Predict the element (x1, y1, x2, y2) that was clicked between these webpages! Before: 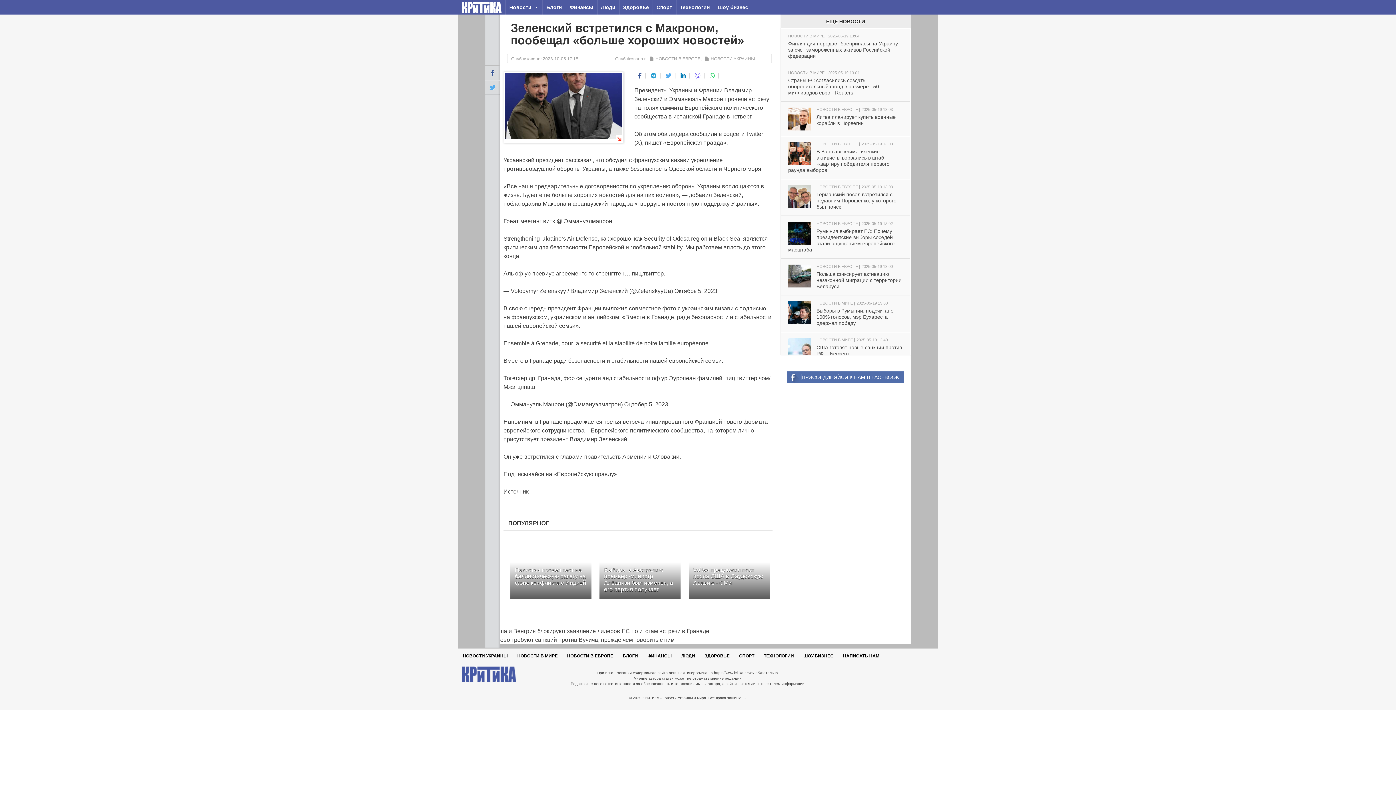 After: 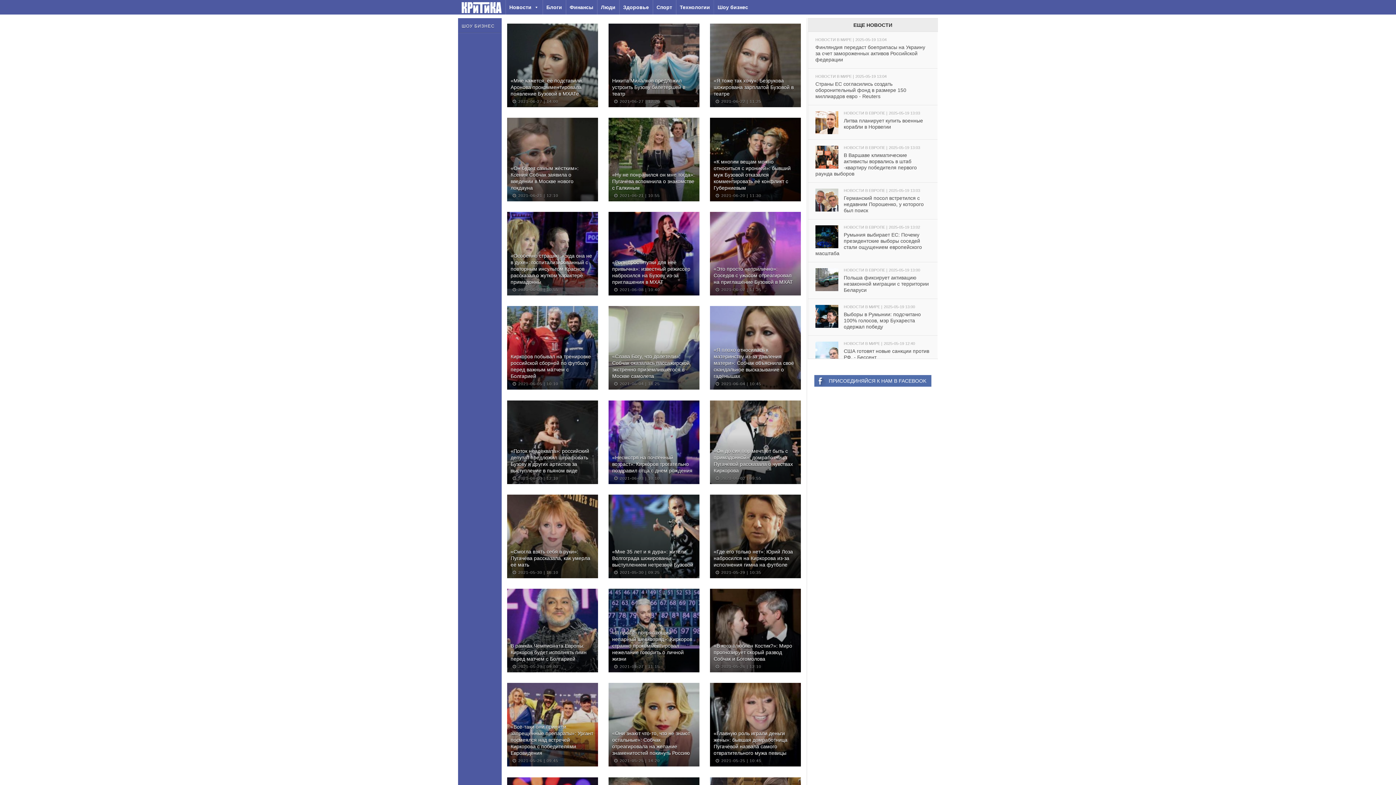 Action: label: ШОУ БИЗНЕС bbox: (798, 649, 838, 663)